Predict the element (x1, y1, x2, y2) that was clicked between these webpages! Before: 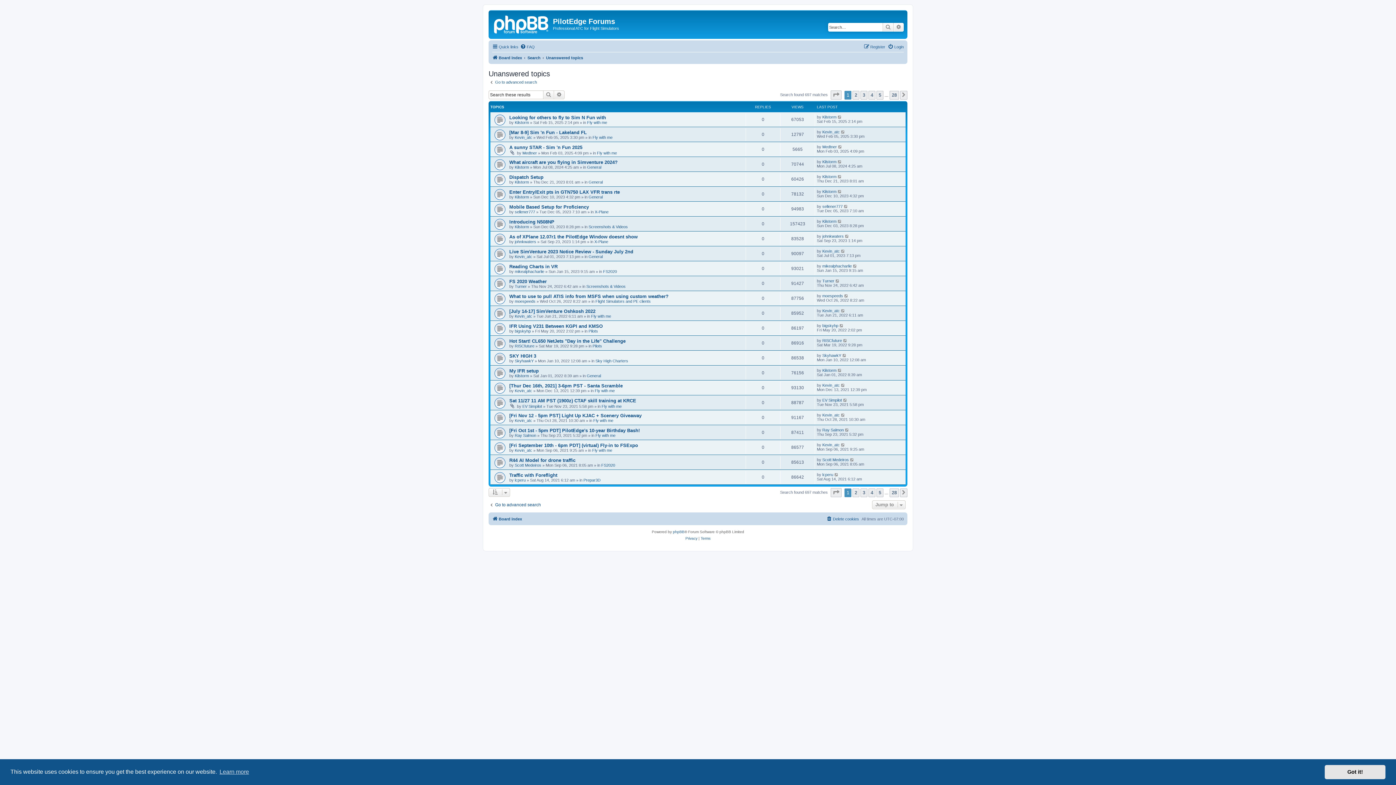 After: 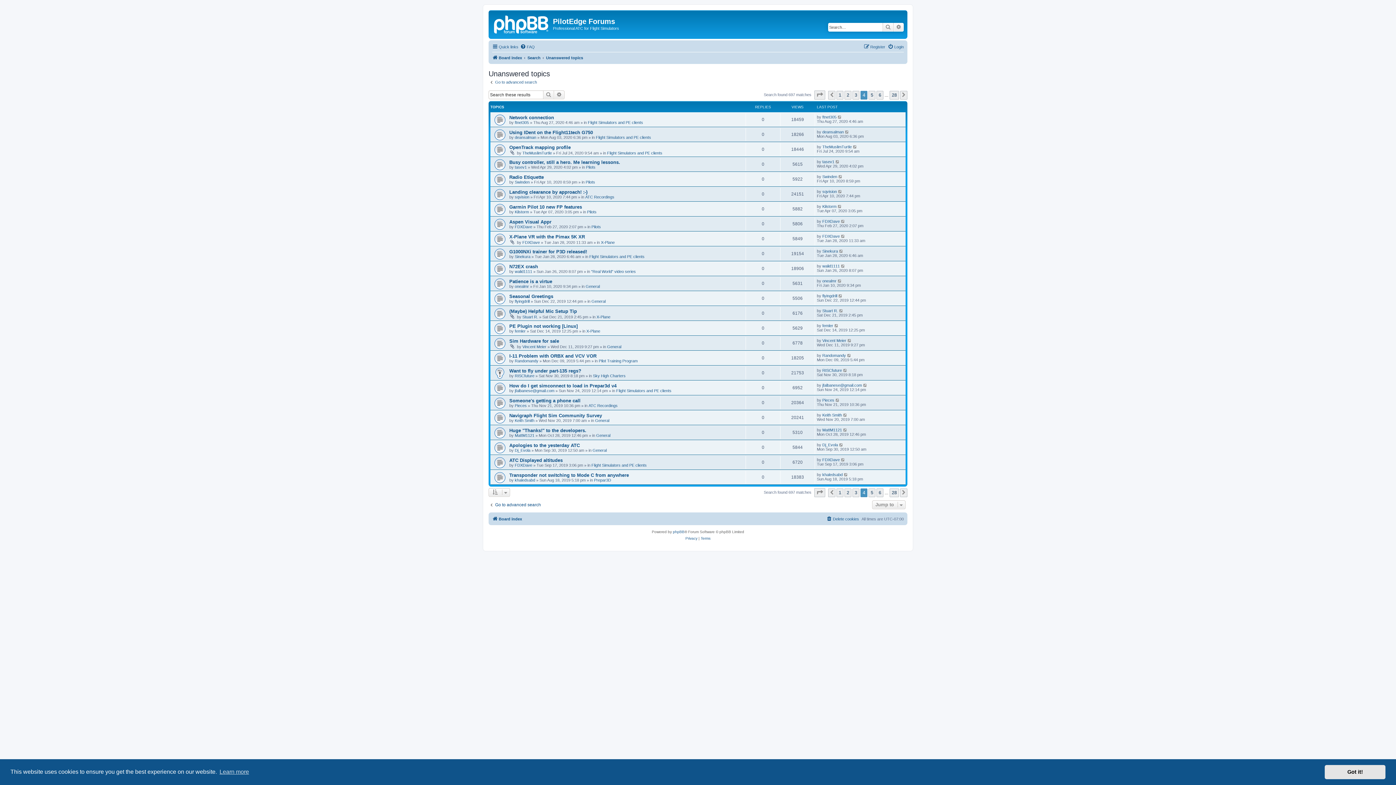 Action: bbox: (868, 488, 875, 497) label: 4